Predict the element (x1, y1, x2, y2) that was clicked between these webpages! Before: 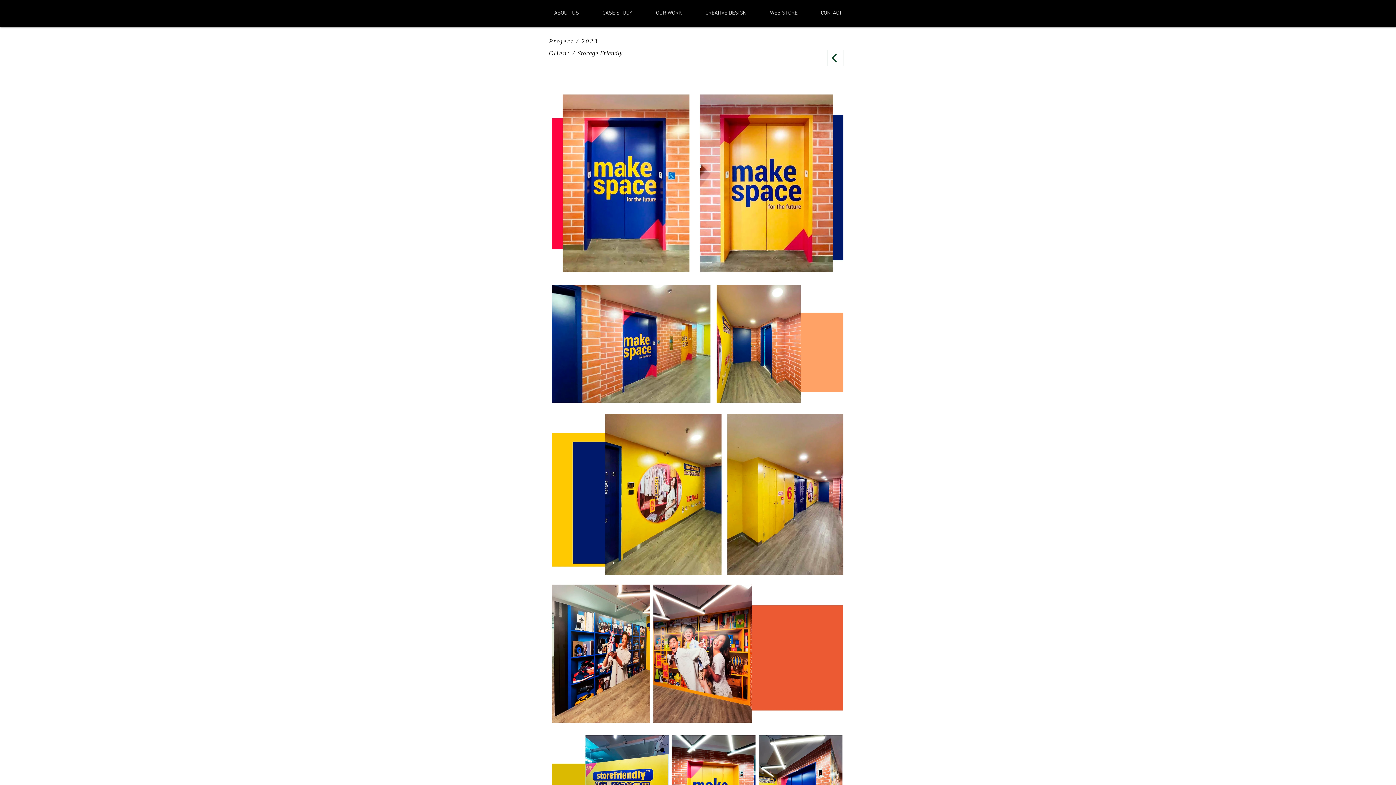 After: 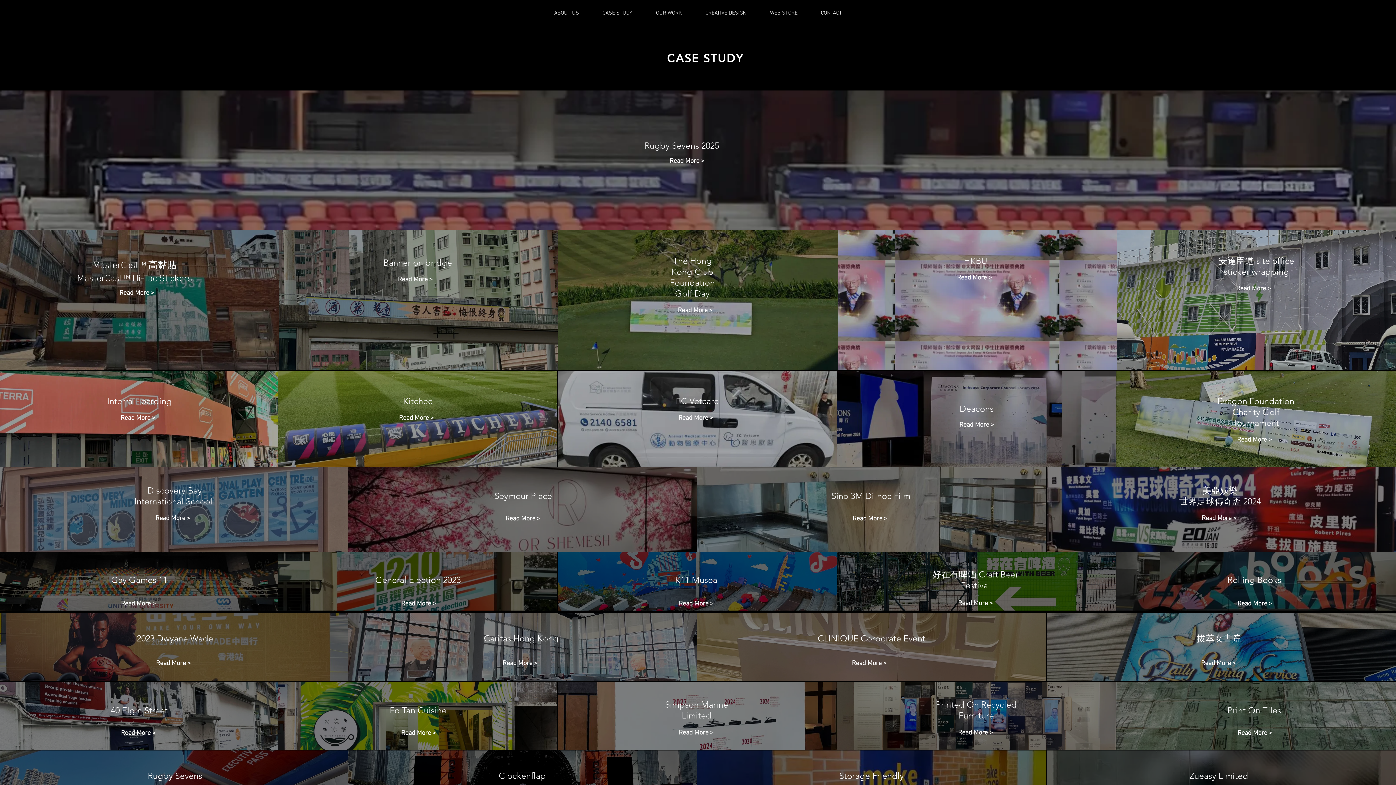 Action: label: CASE STUDY bbox: (590, 8, 644, 17)